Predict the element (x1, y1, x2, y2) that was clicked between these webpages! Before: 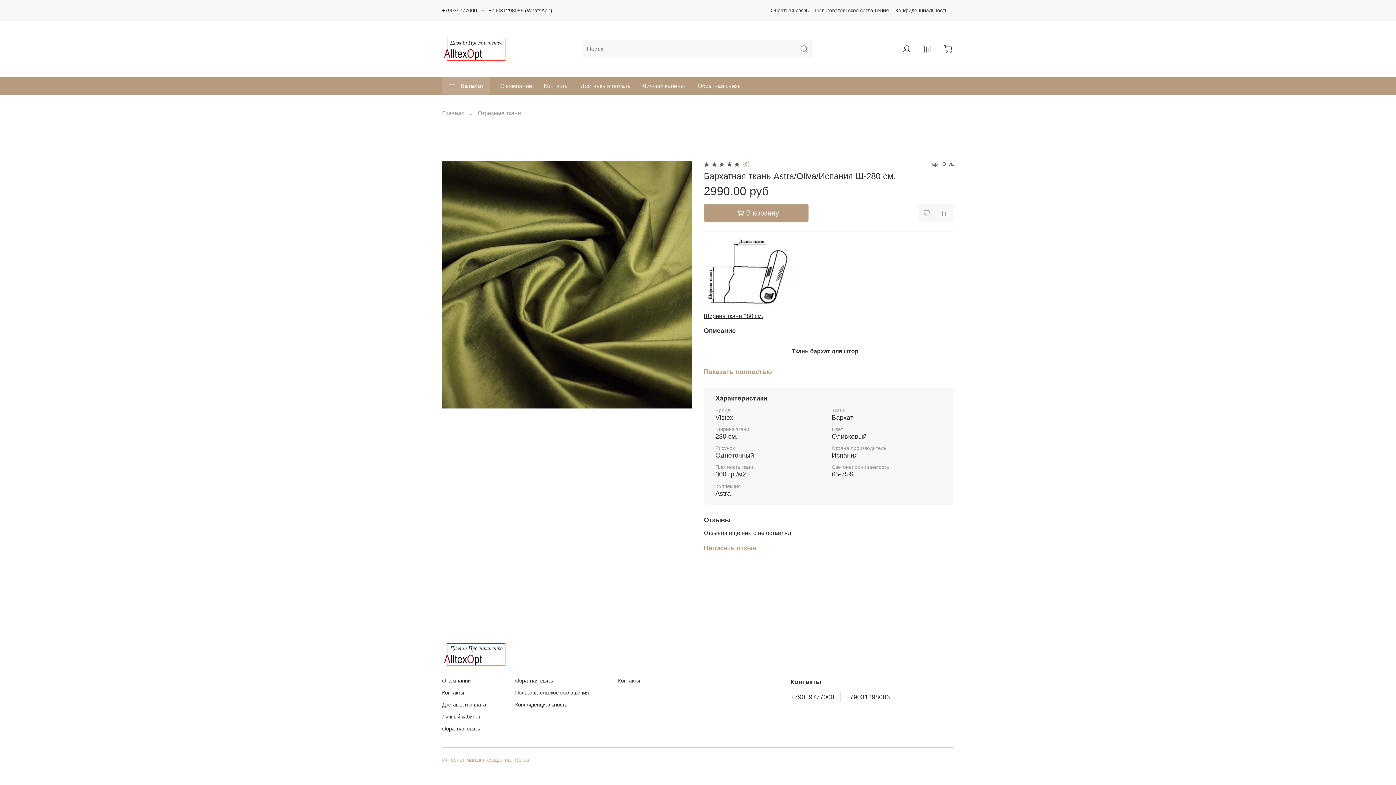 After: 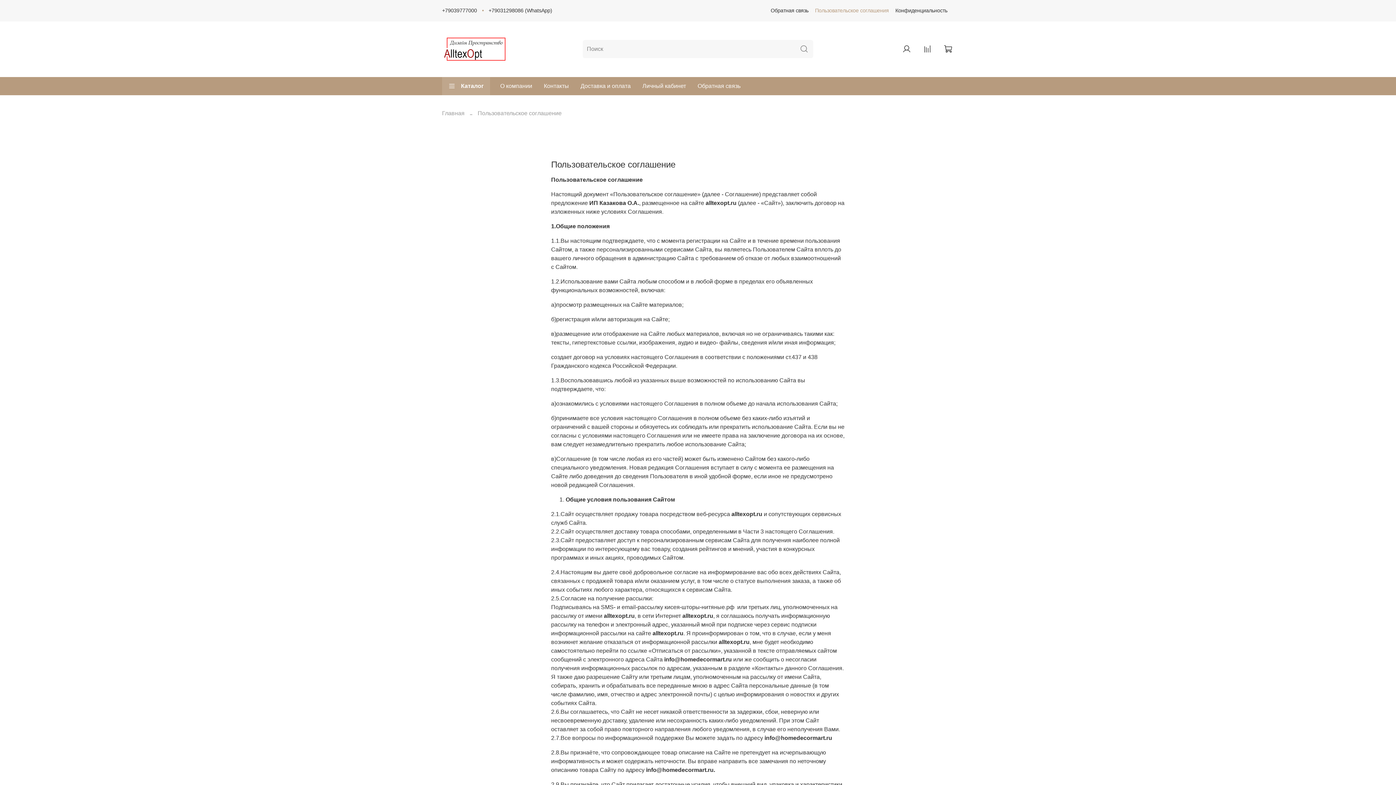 Action: bbox: (815, 7, 889, 13) label: Пользовательское соглашения